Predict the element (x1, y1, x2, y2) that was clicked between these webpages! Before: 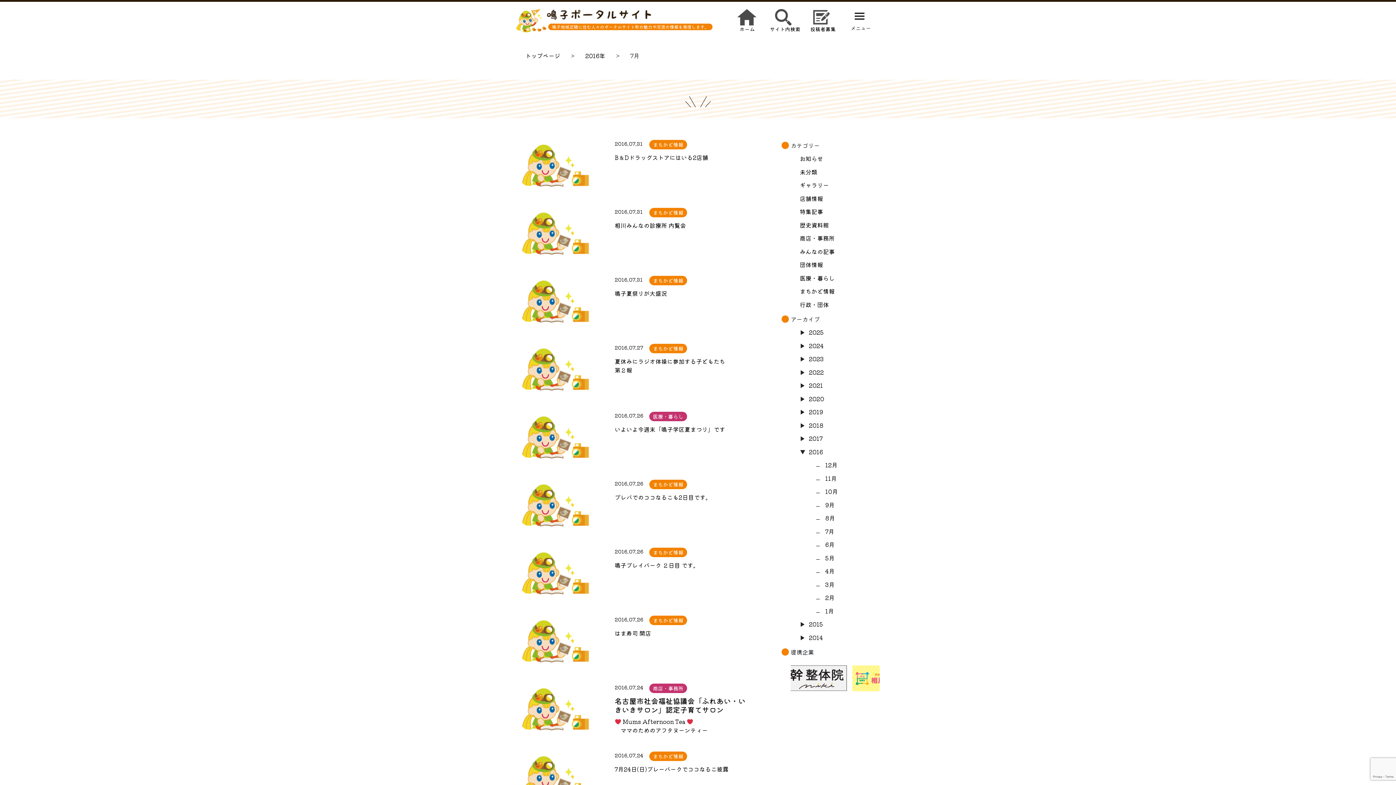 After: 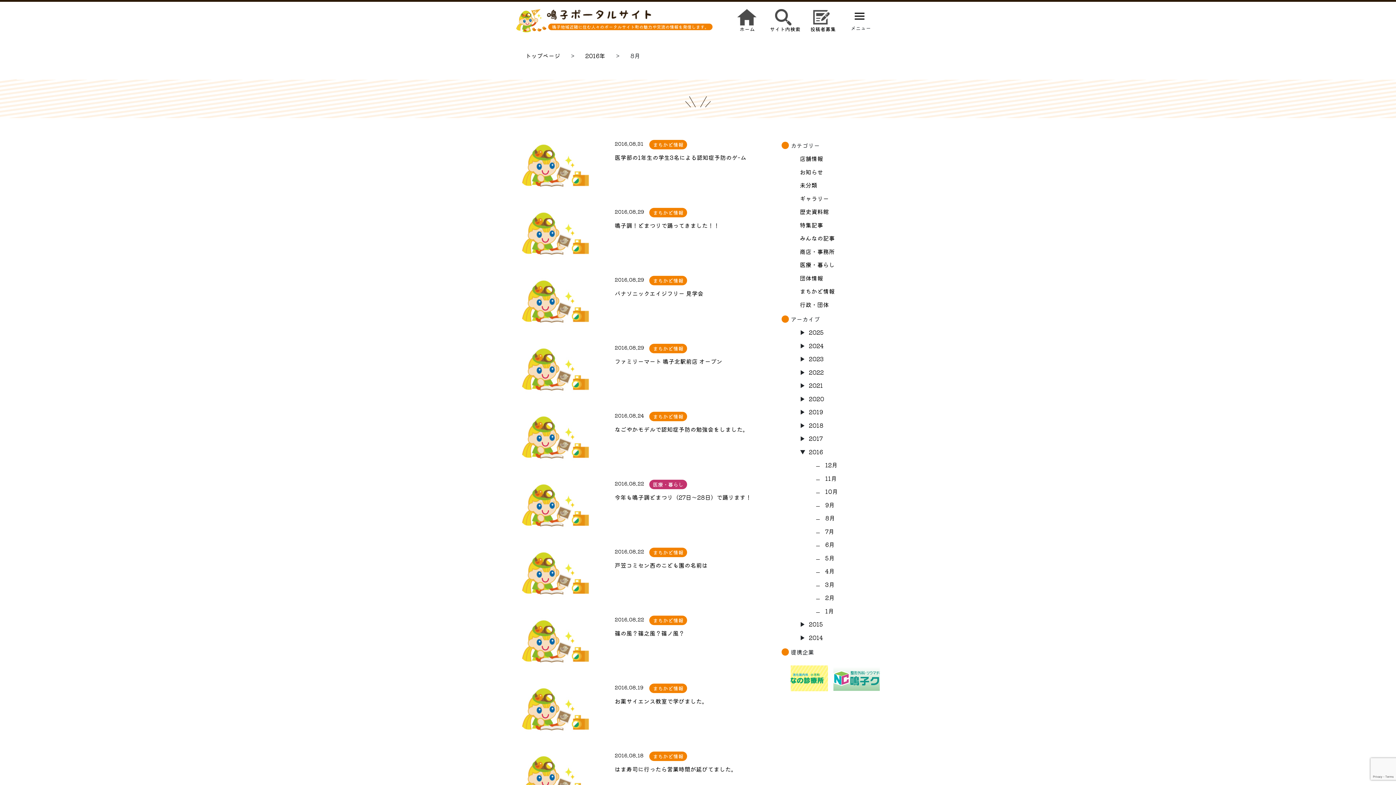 Action: label: 8月 bbox: (825, 513, 835, 522)